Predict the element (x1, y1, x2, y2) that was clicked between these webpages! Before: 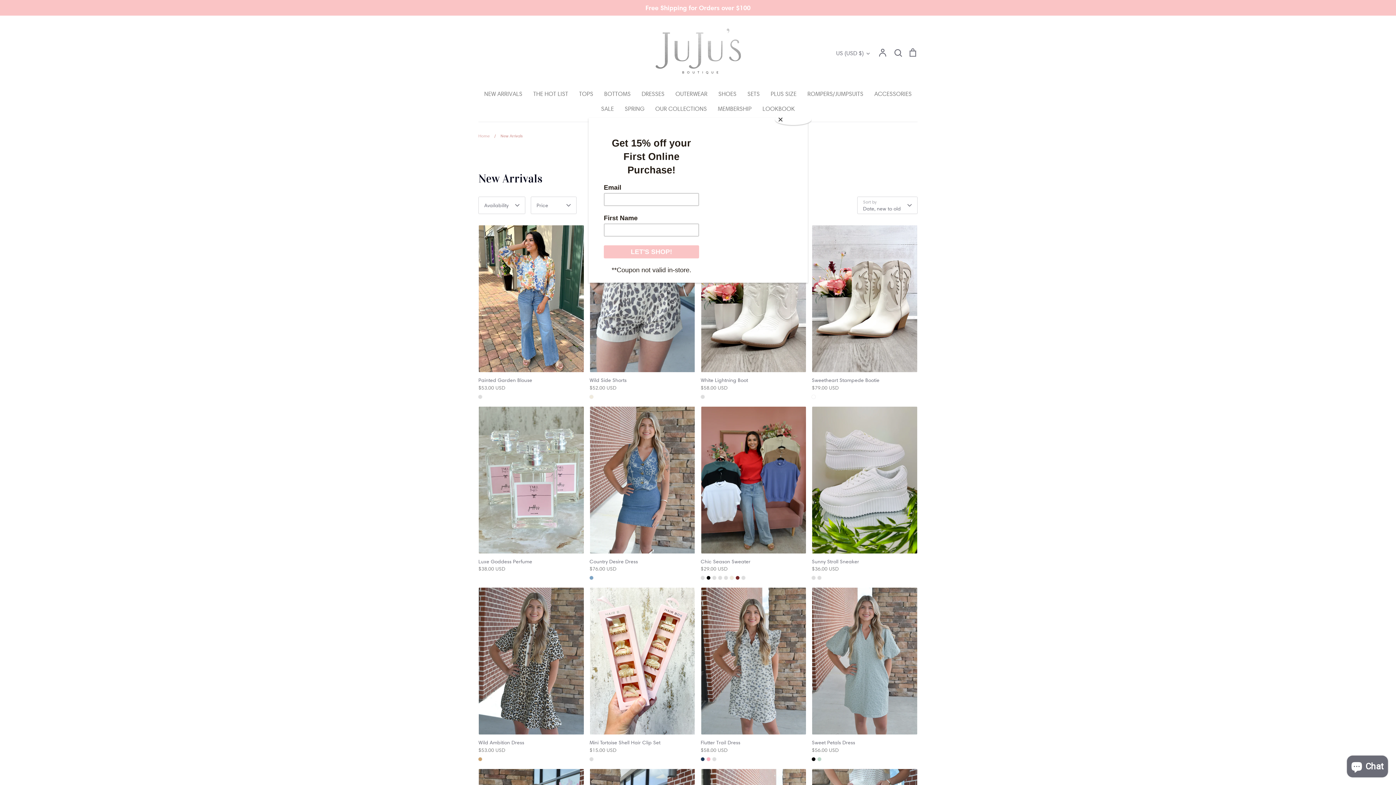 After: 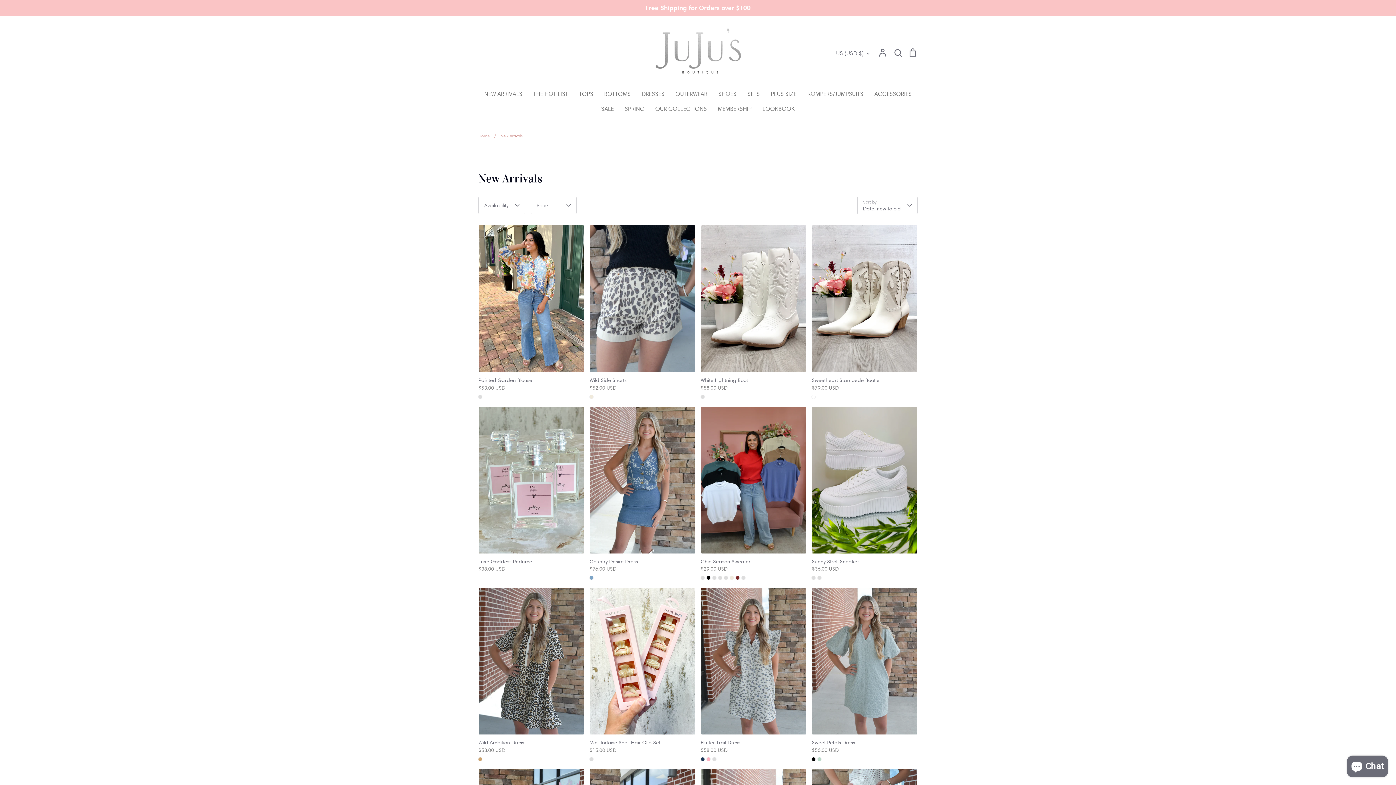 Action: label: Close bbox: (775, 114, 811, 125)